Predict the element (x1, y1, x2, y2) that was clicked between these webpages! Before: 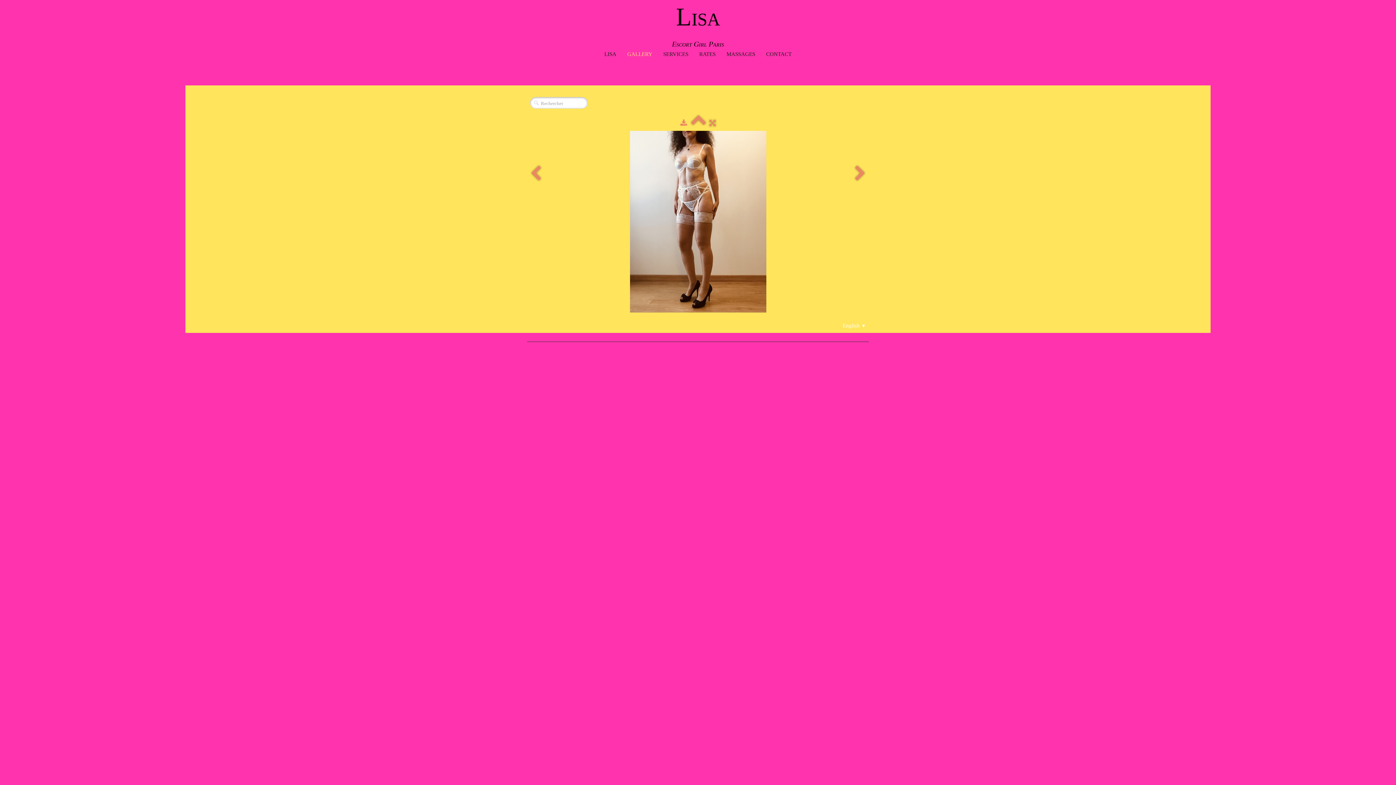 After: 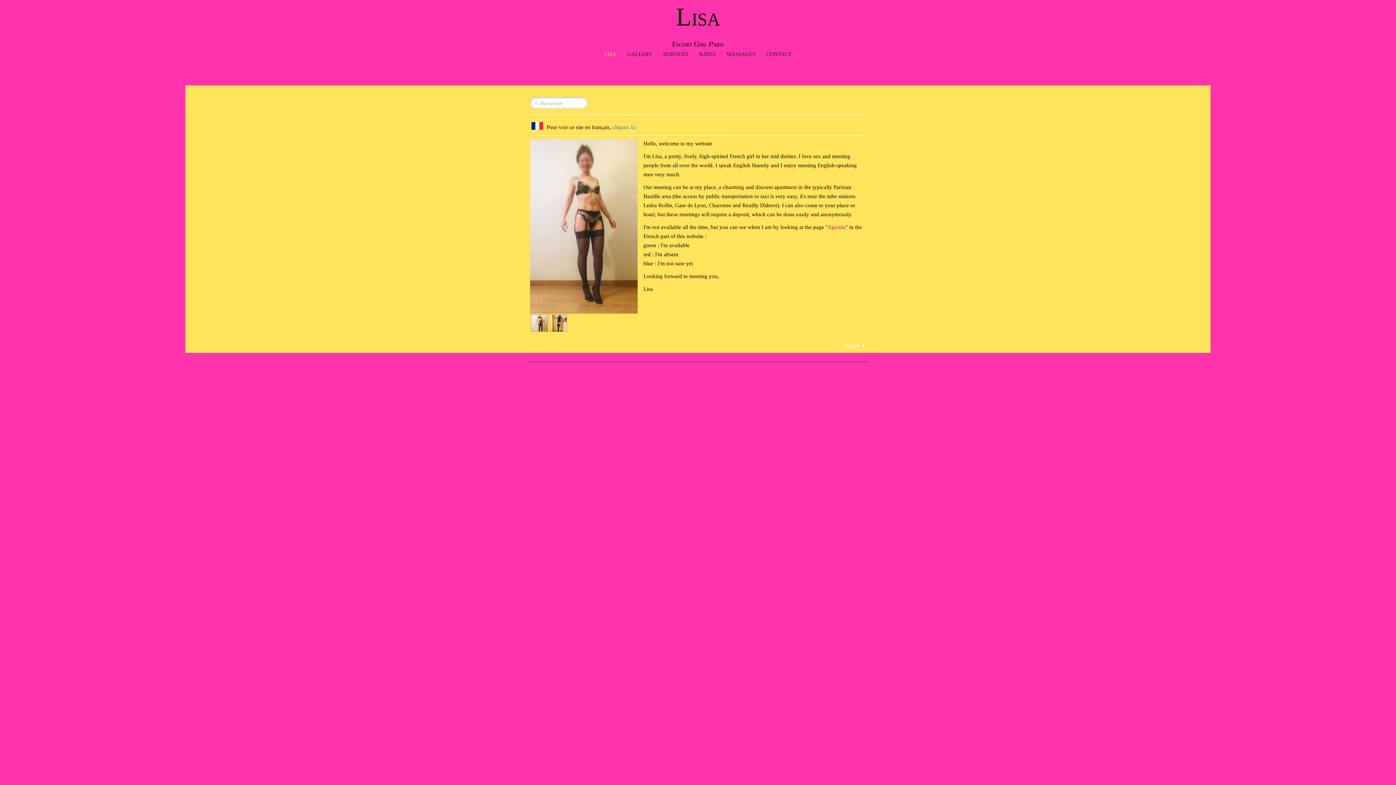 Action: bbox: (599, 46, 622, 61) label: LISA